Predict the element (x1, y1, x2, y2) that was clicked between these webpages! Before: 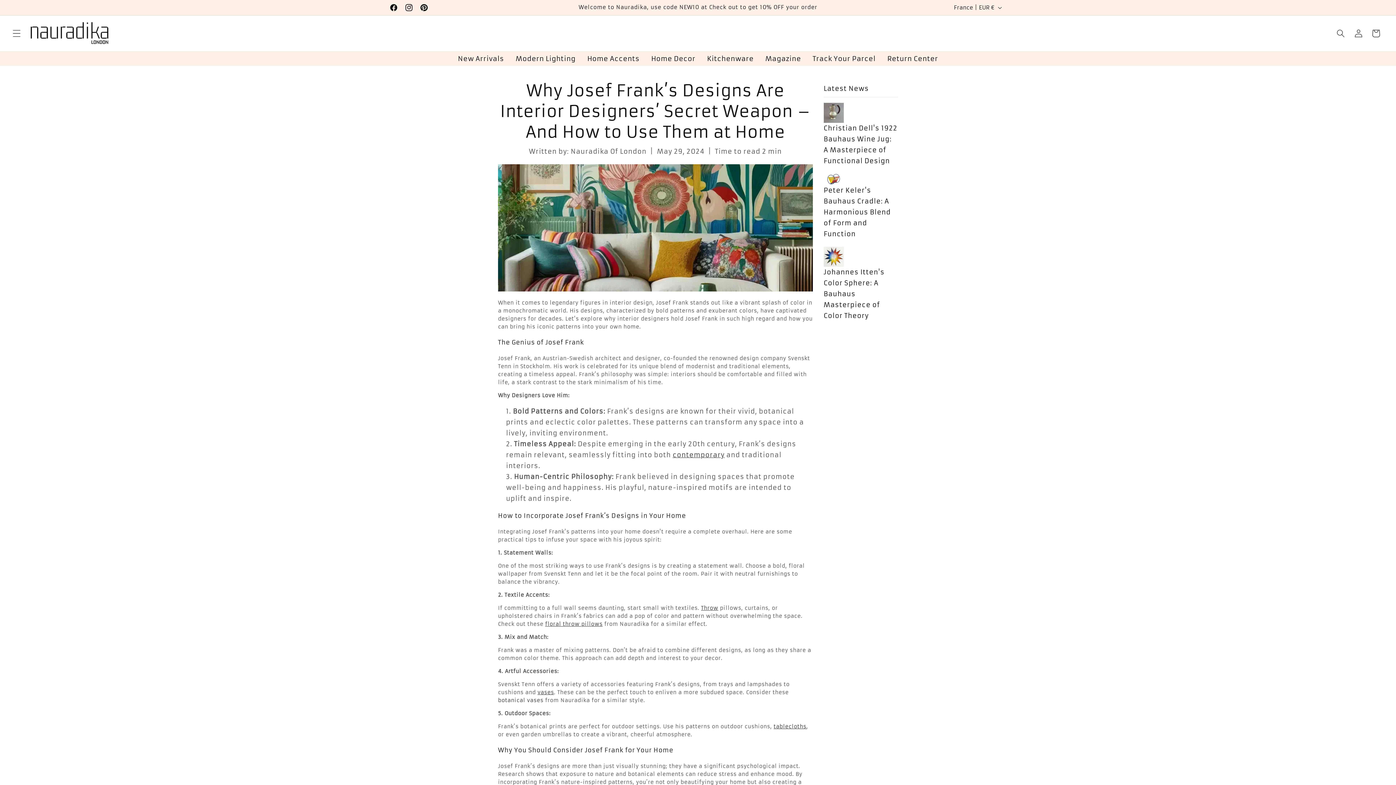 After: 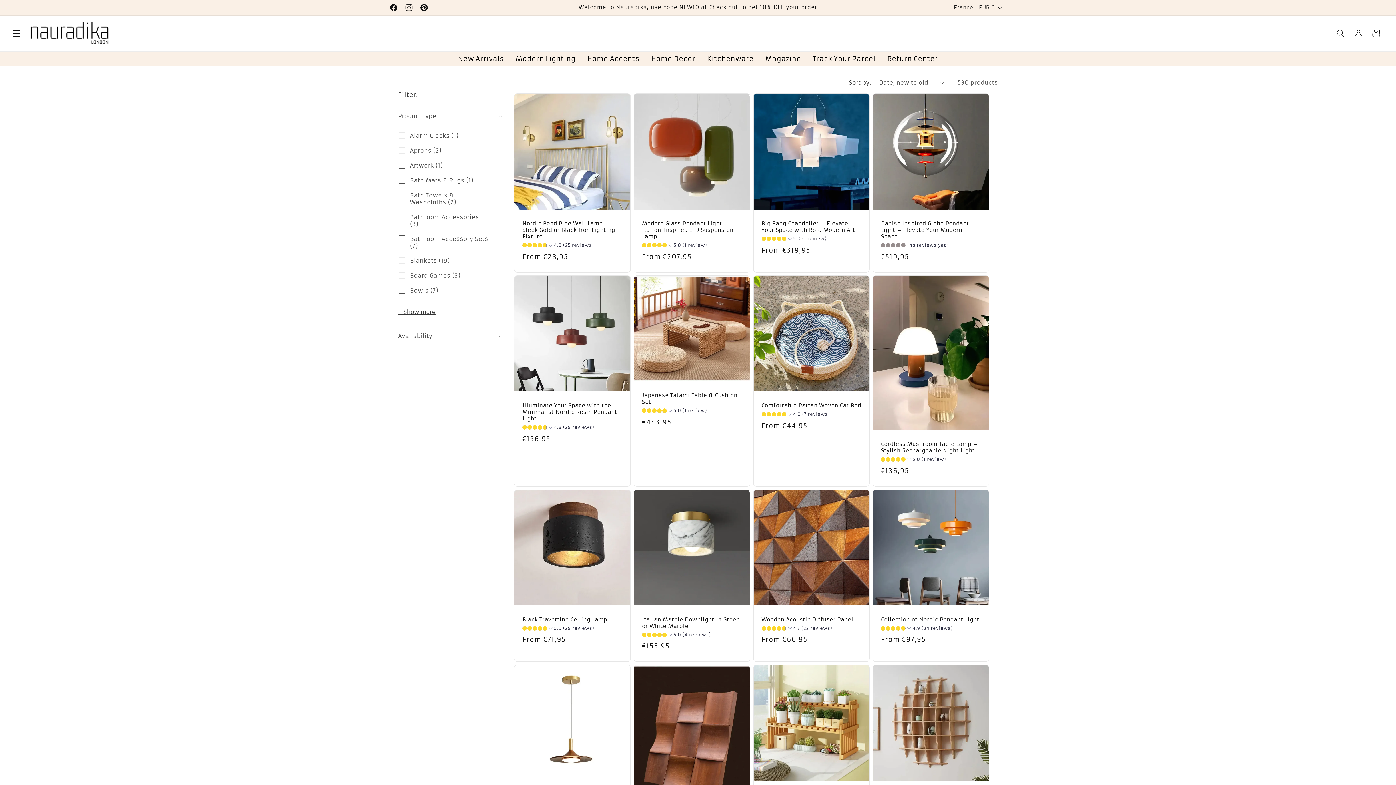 Action: bbox: (452, 51, 510, 66) label: New Arrivals